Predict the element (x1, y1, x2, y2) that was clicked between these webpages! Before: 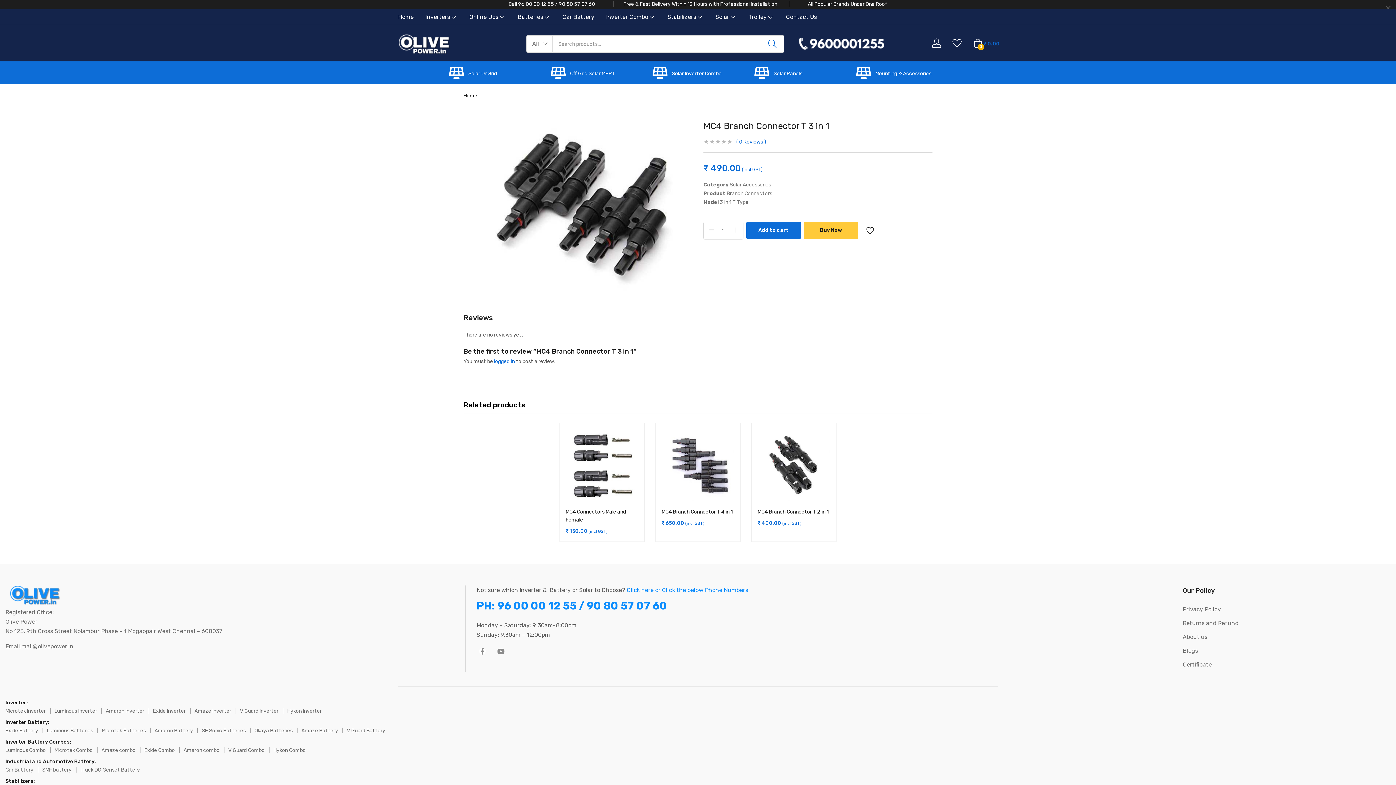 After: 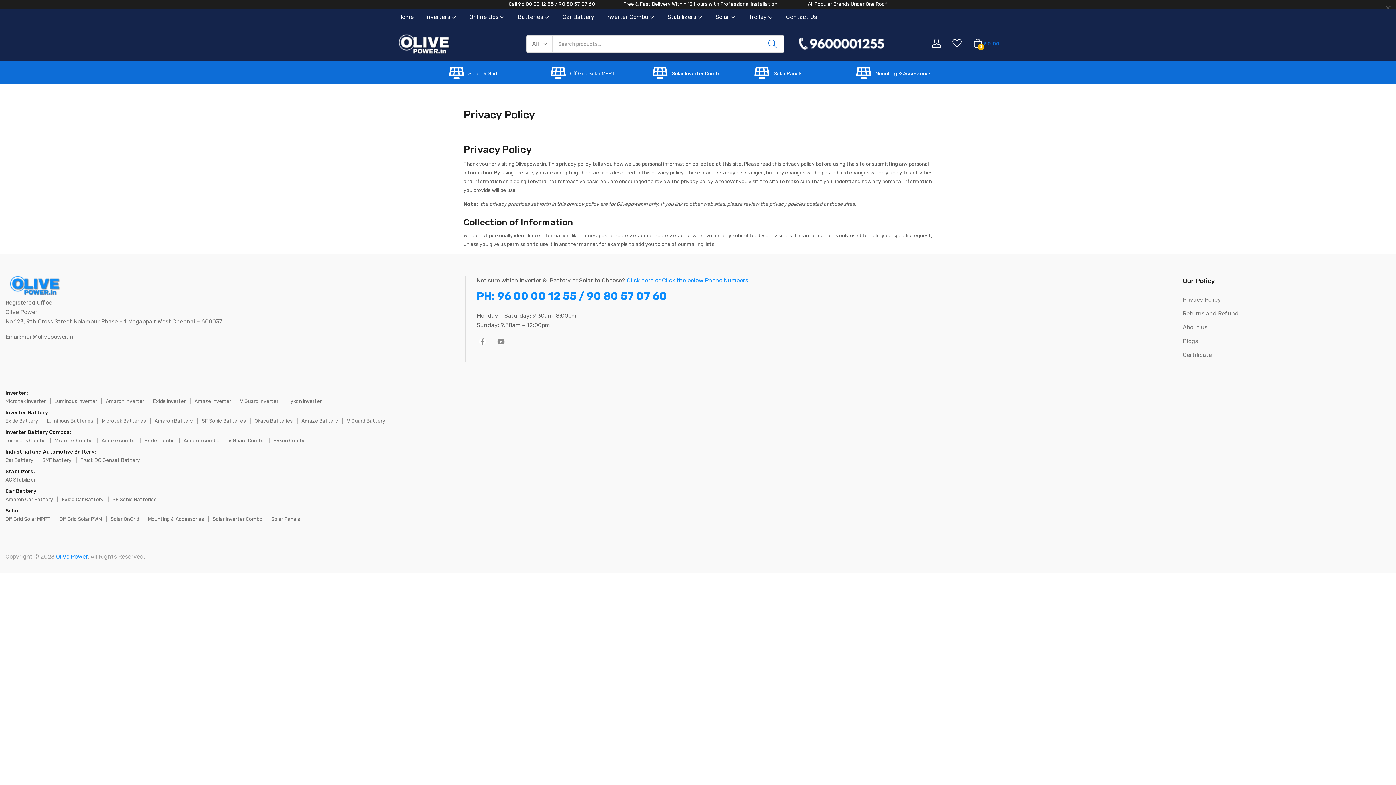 Action: label: Privacy Policy bbox: (1183, 606, 1221, 613)